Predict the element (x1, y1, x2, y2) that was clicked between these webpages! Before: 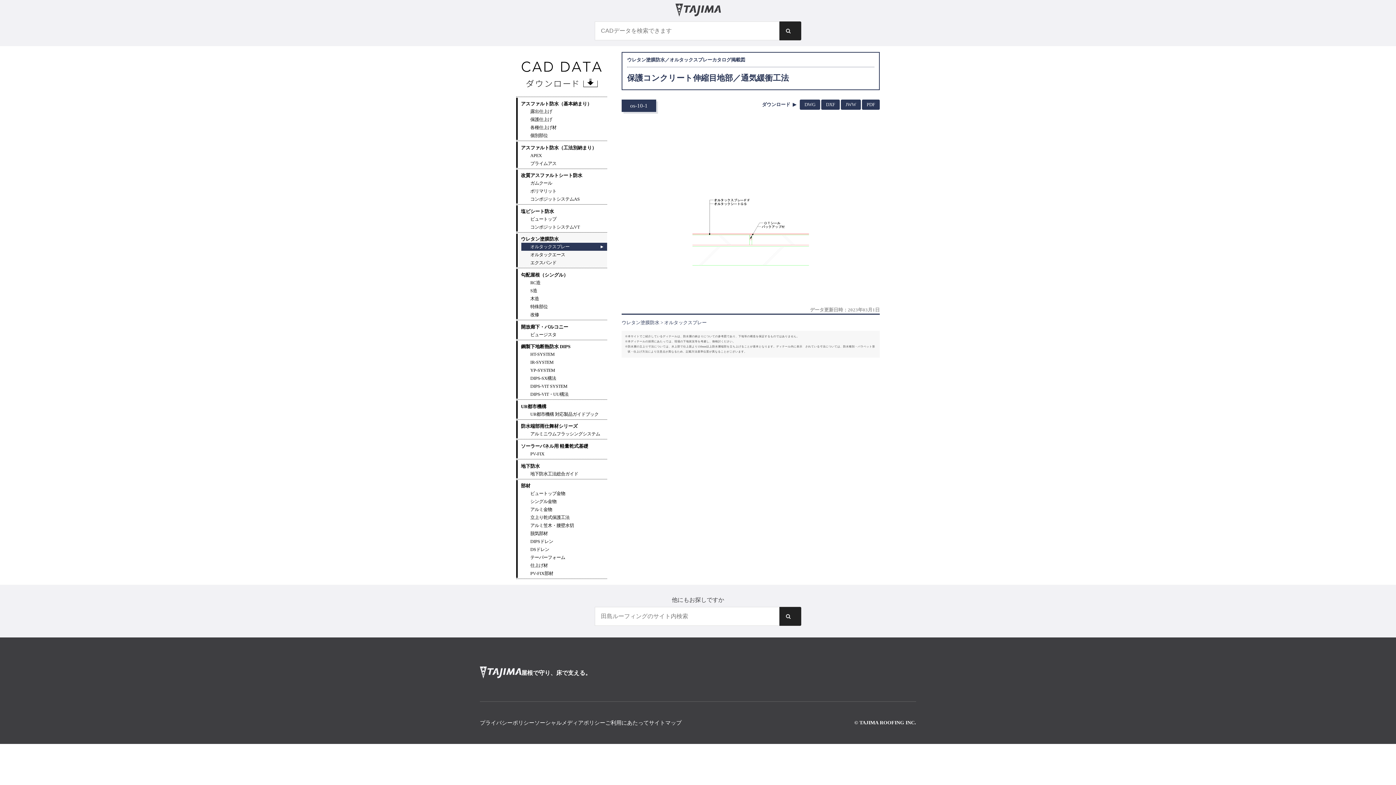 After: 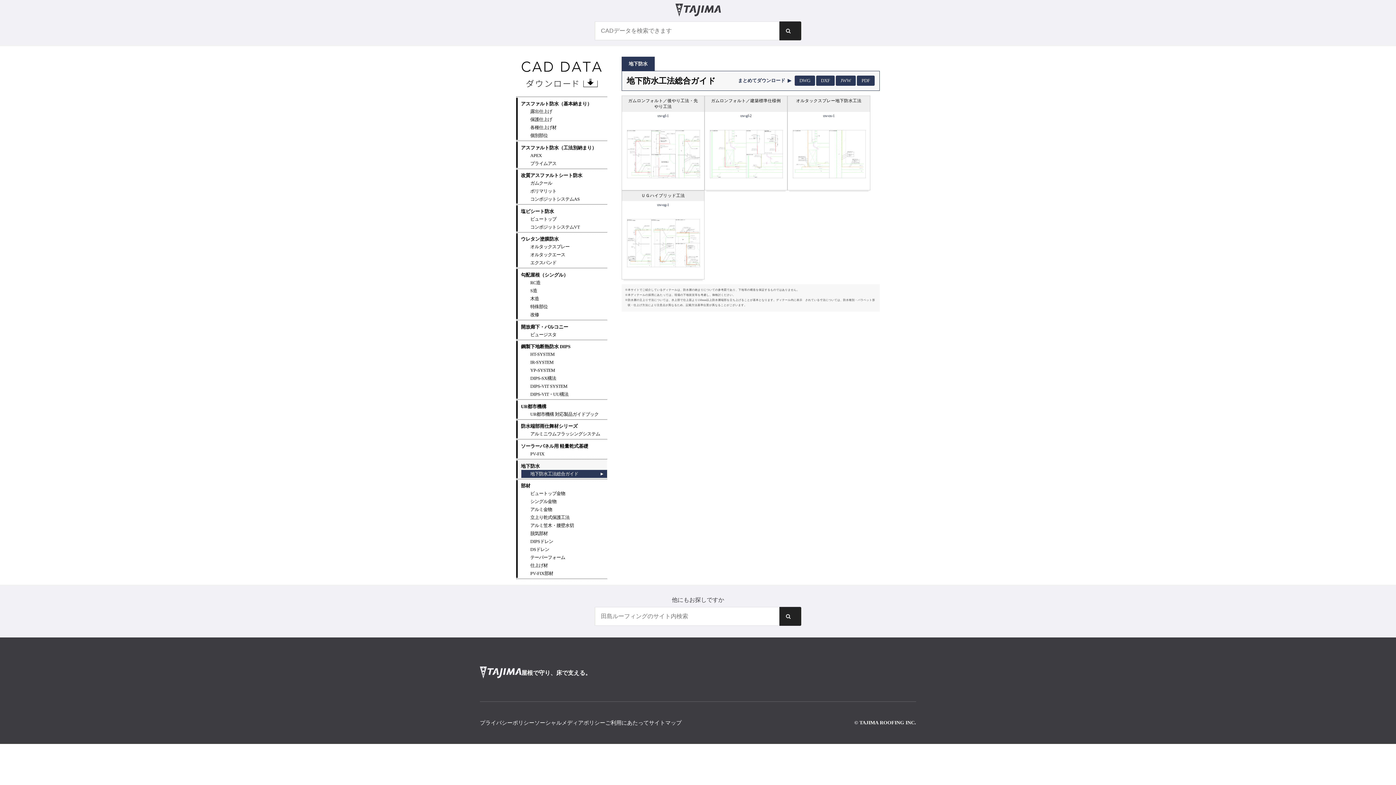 Action: bbox: (521, 470, 607, 478) label: 地下防水工法総合ガイド